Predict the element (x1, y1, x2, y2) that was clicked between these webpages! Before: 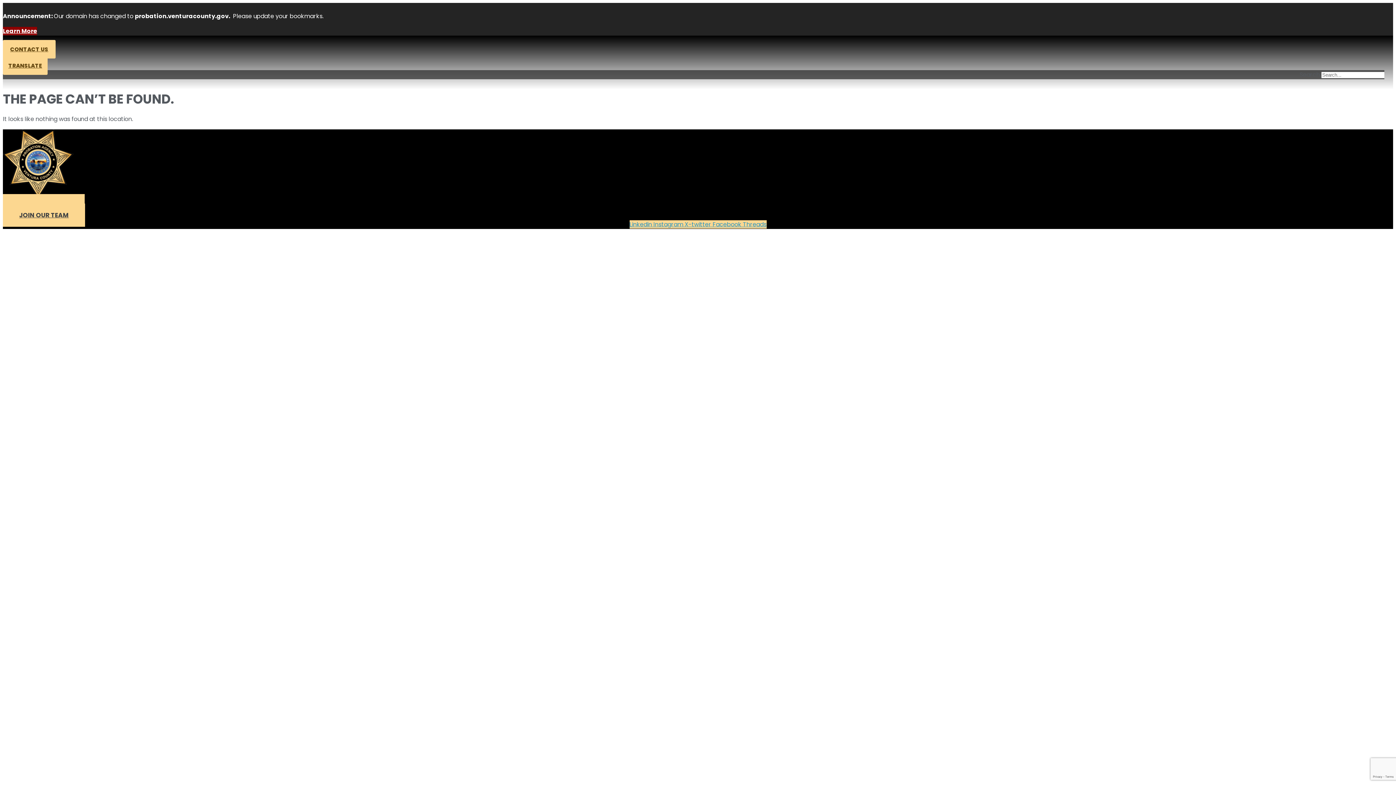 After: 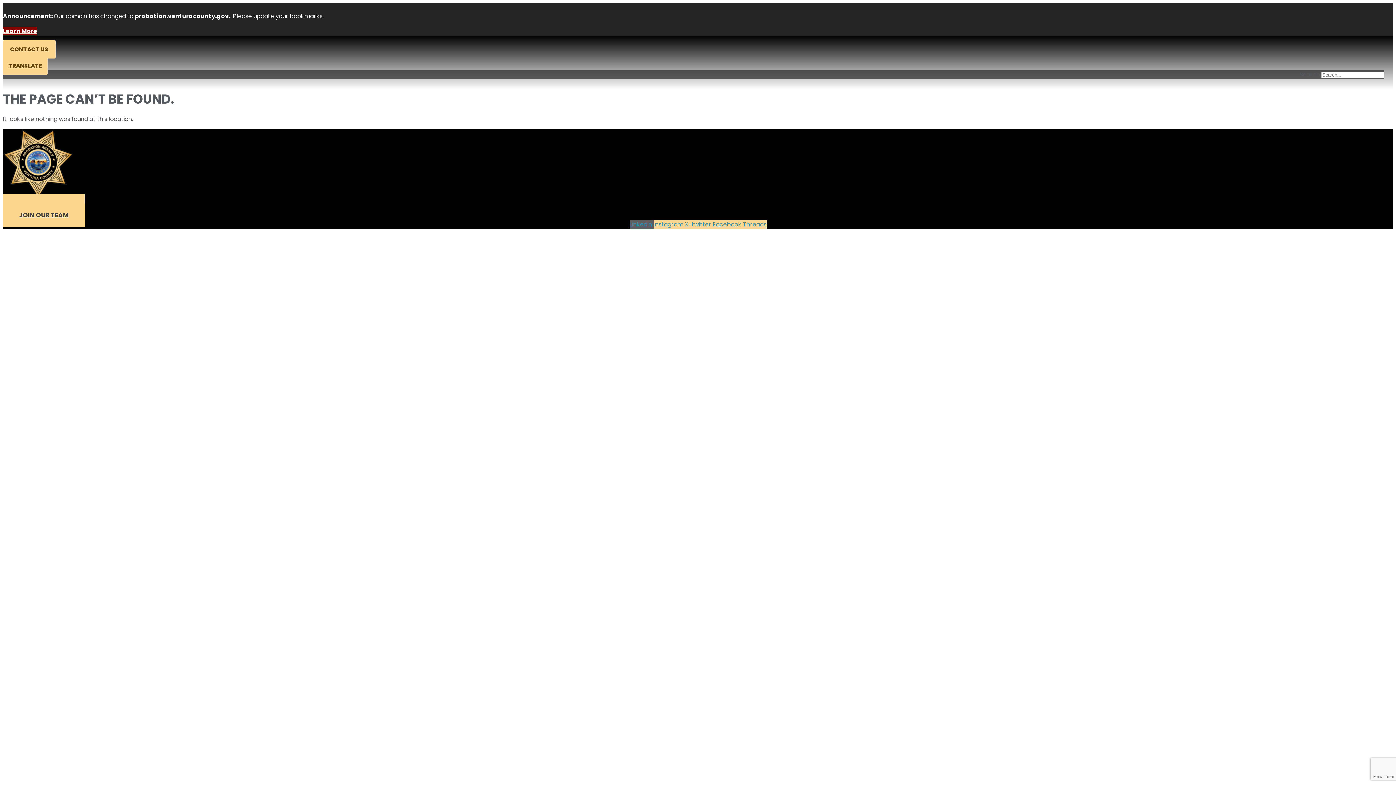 Action: label: Linkedin  bbox: (629, 220, 653, 228)